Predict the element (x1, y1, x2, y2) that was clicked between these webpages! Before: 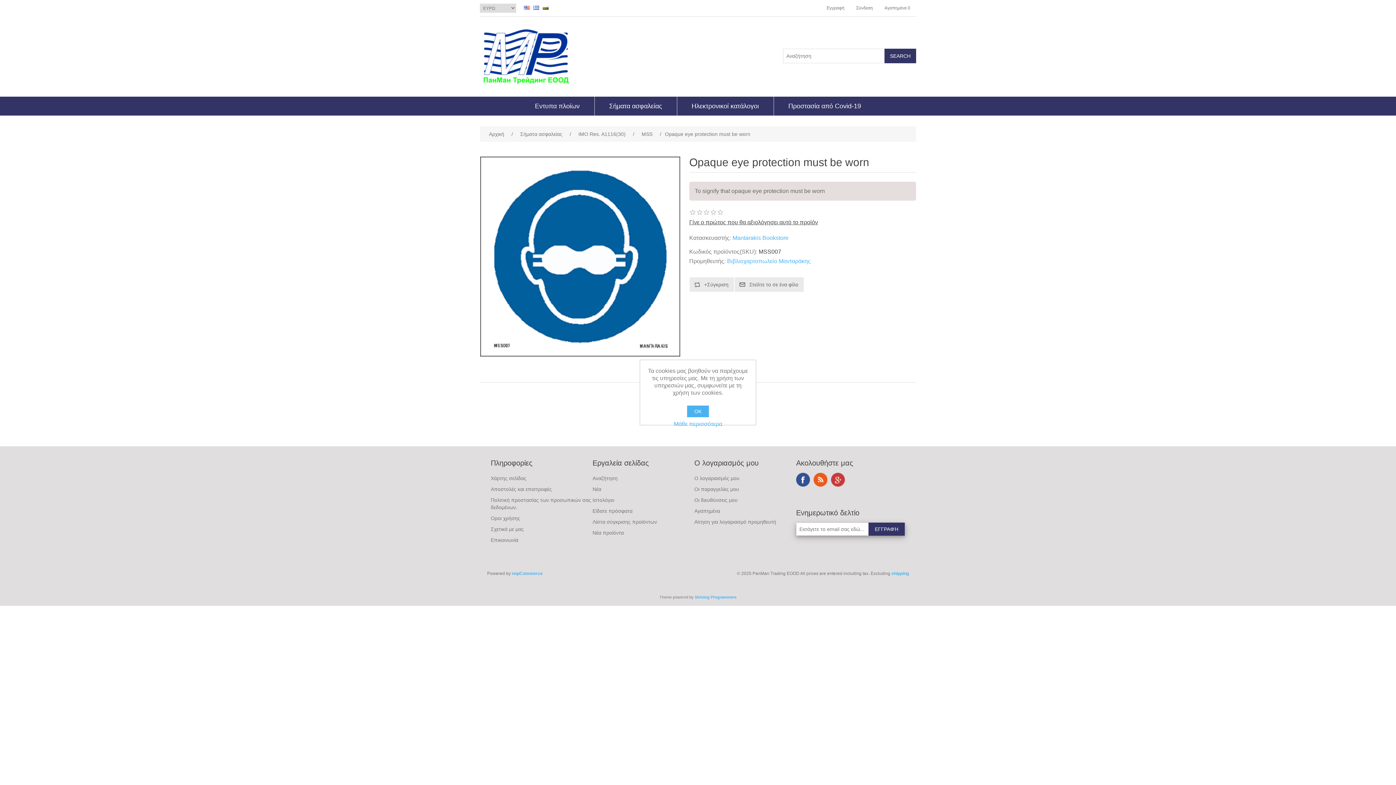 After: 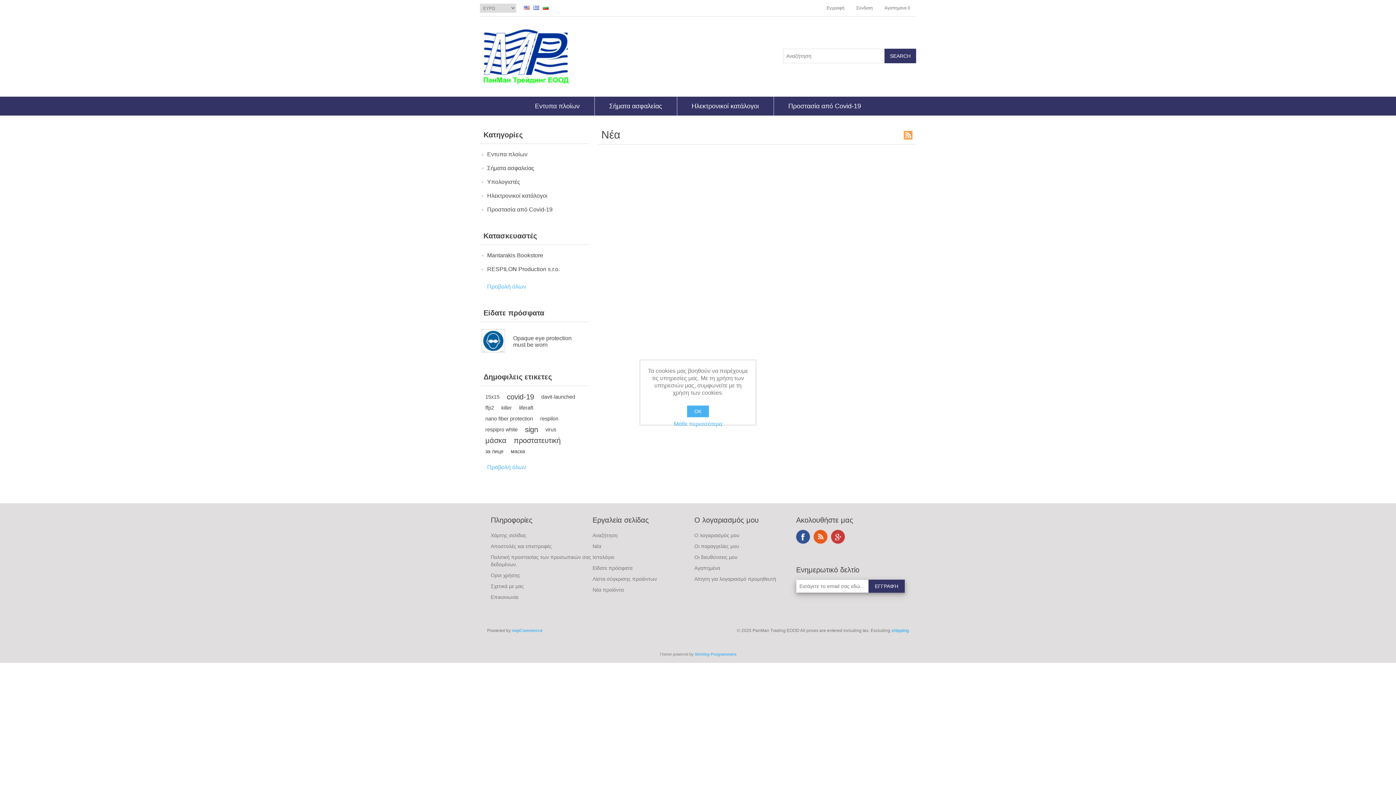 Action: bbox: (592, 486, 601, 492) label: Νέα